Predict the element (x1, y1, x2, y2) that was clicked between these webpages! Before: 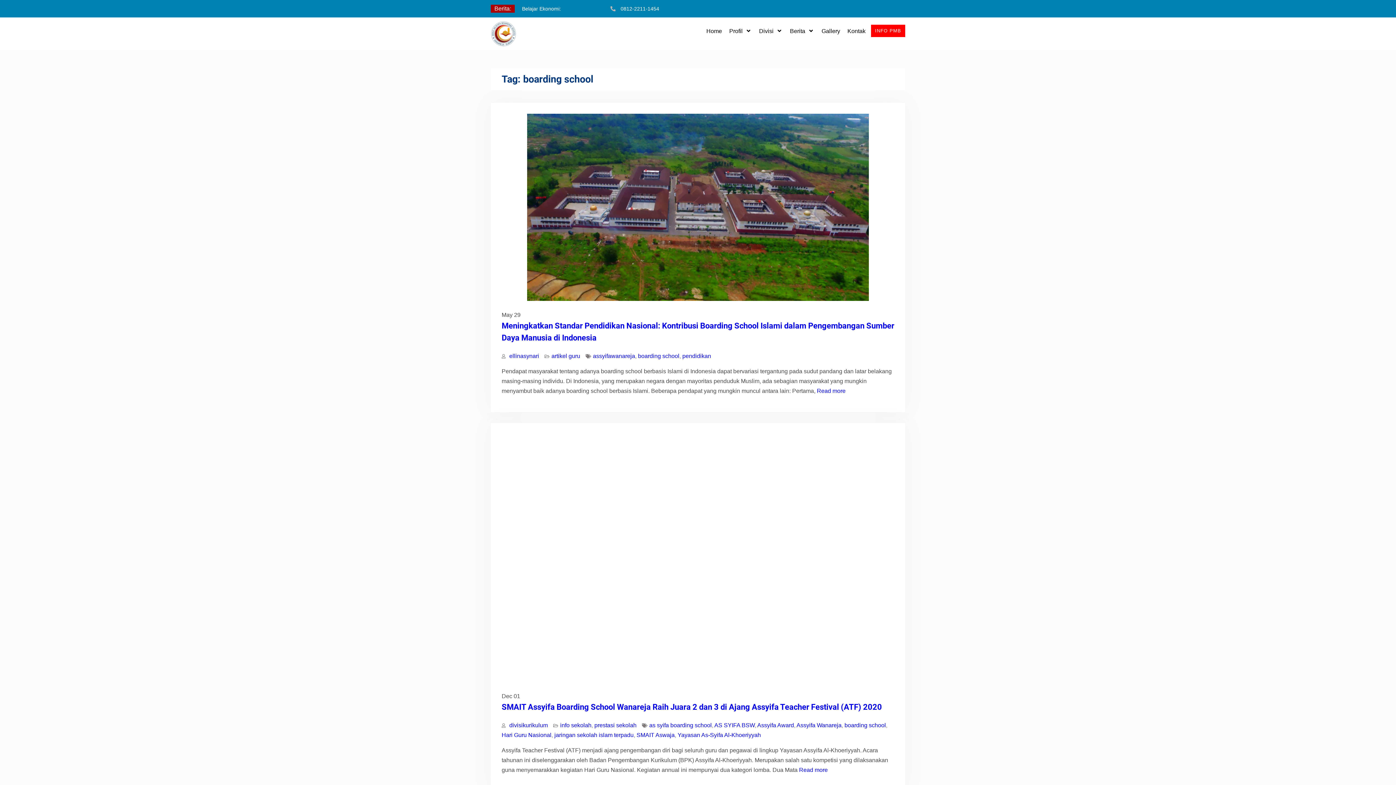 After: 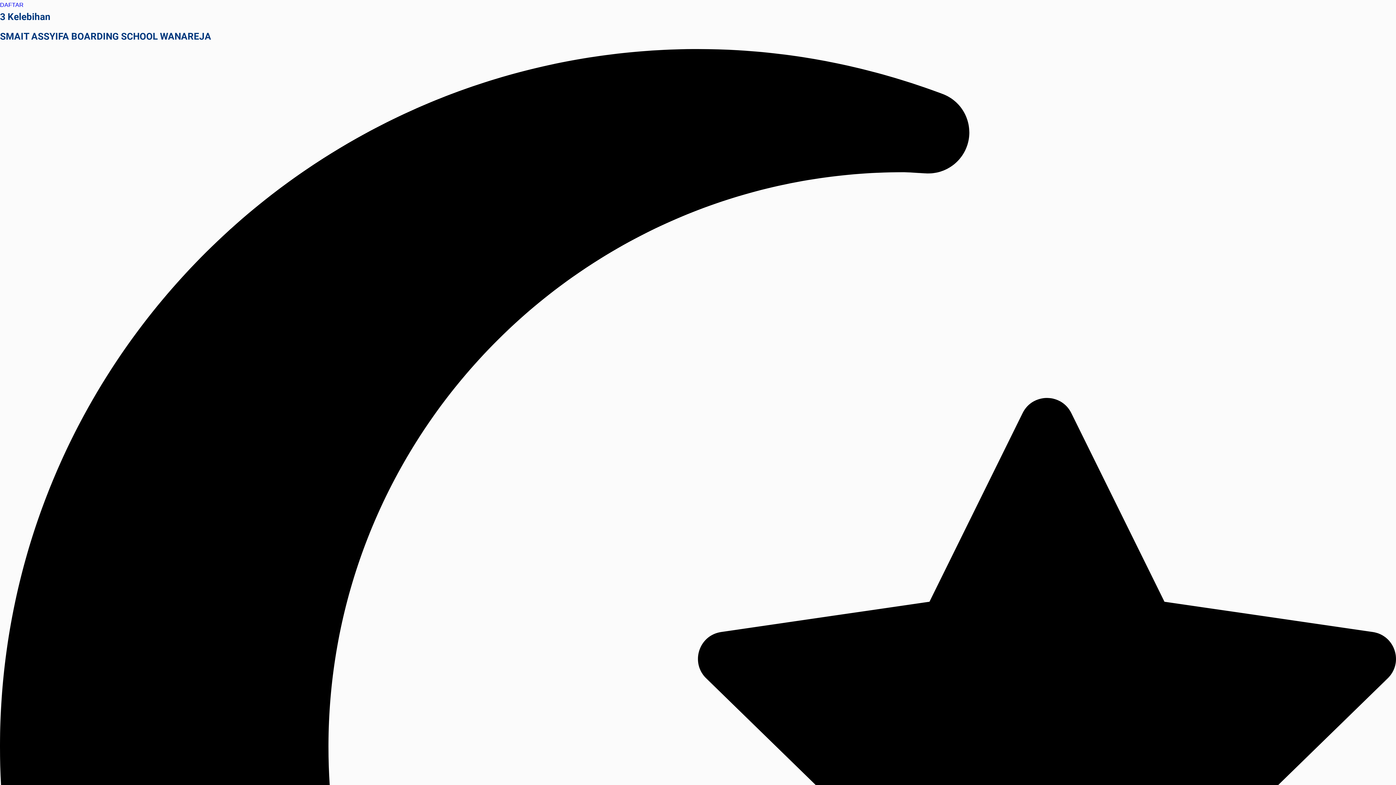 Action: label: INFO PMB bbox: (871, 24, 905, 37)